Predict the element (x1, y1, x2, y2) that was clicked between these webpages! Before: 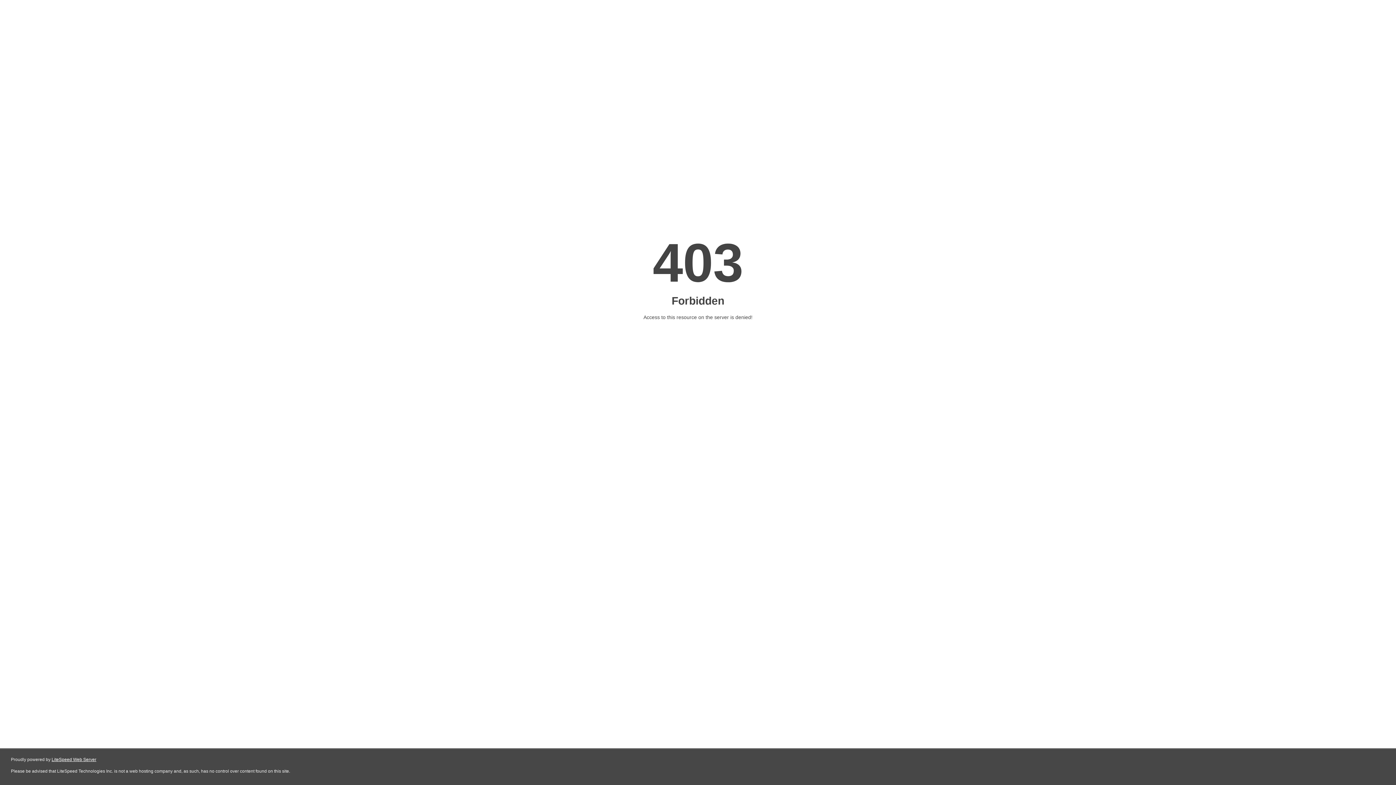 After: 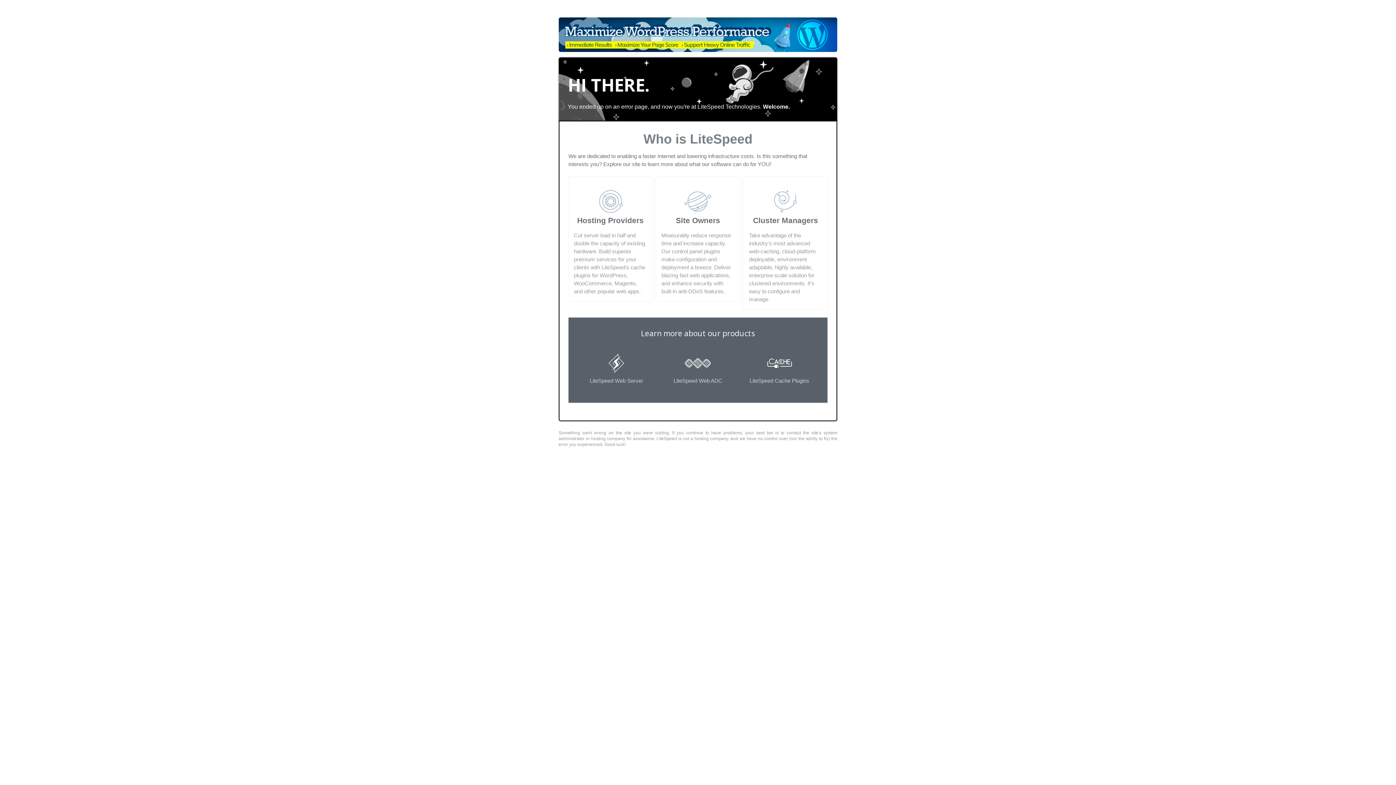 Action: bbox: (51, 757, 96, 762) label: LiteSpeed Web Server